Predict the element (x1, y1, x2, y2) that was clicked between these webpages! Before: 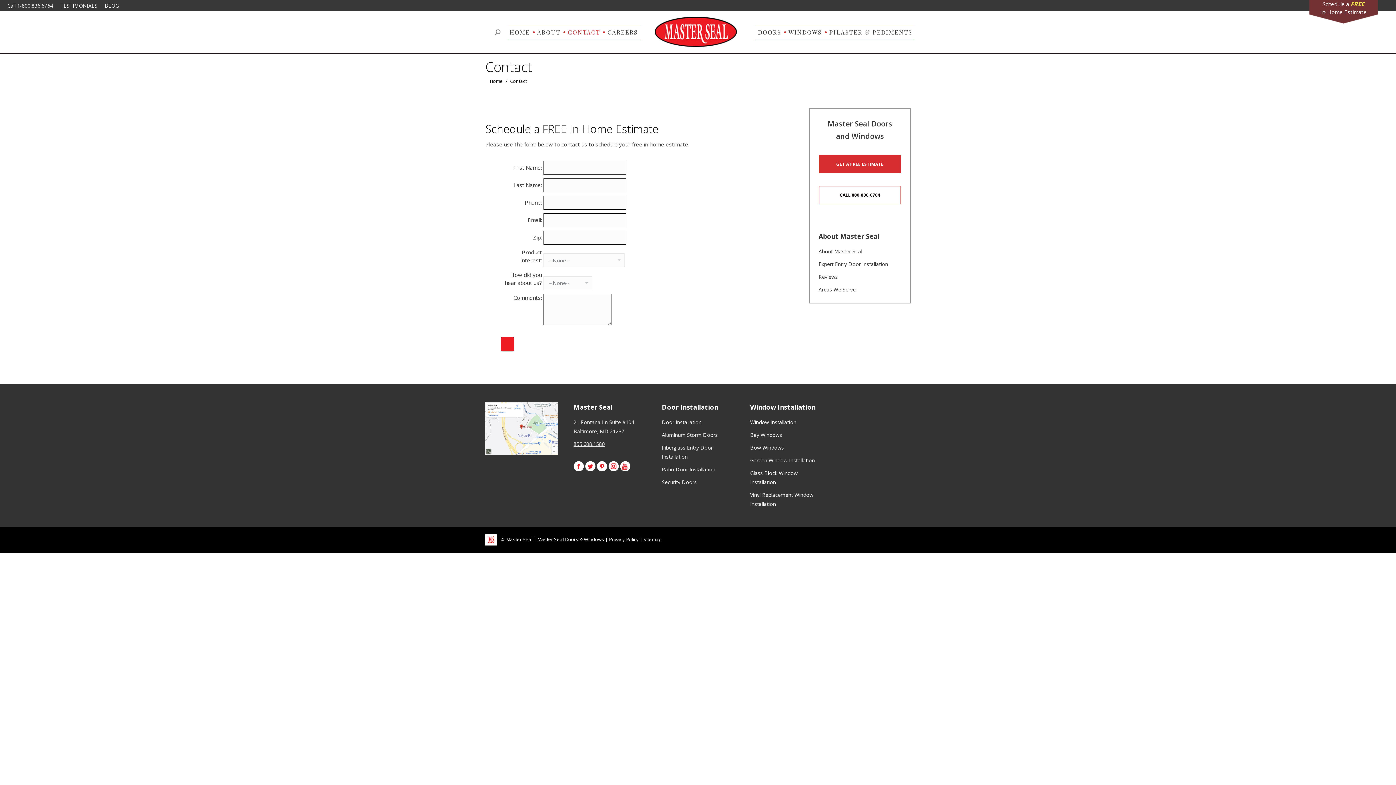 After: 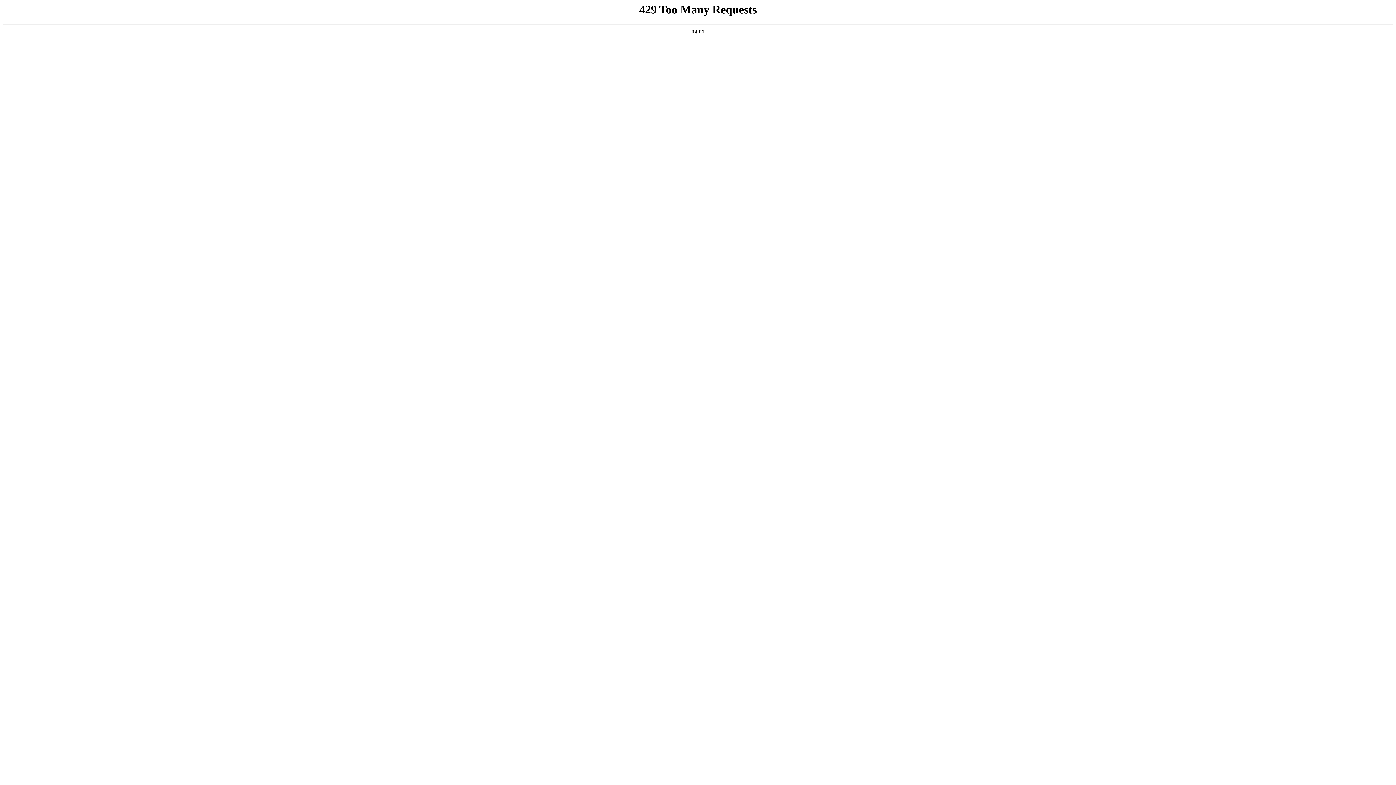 Action: bbox: (818, 246, 901, 259) label: About Master Seal